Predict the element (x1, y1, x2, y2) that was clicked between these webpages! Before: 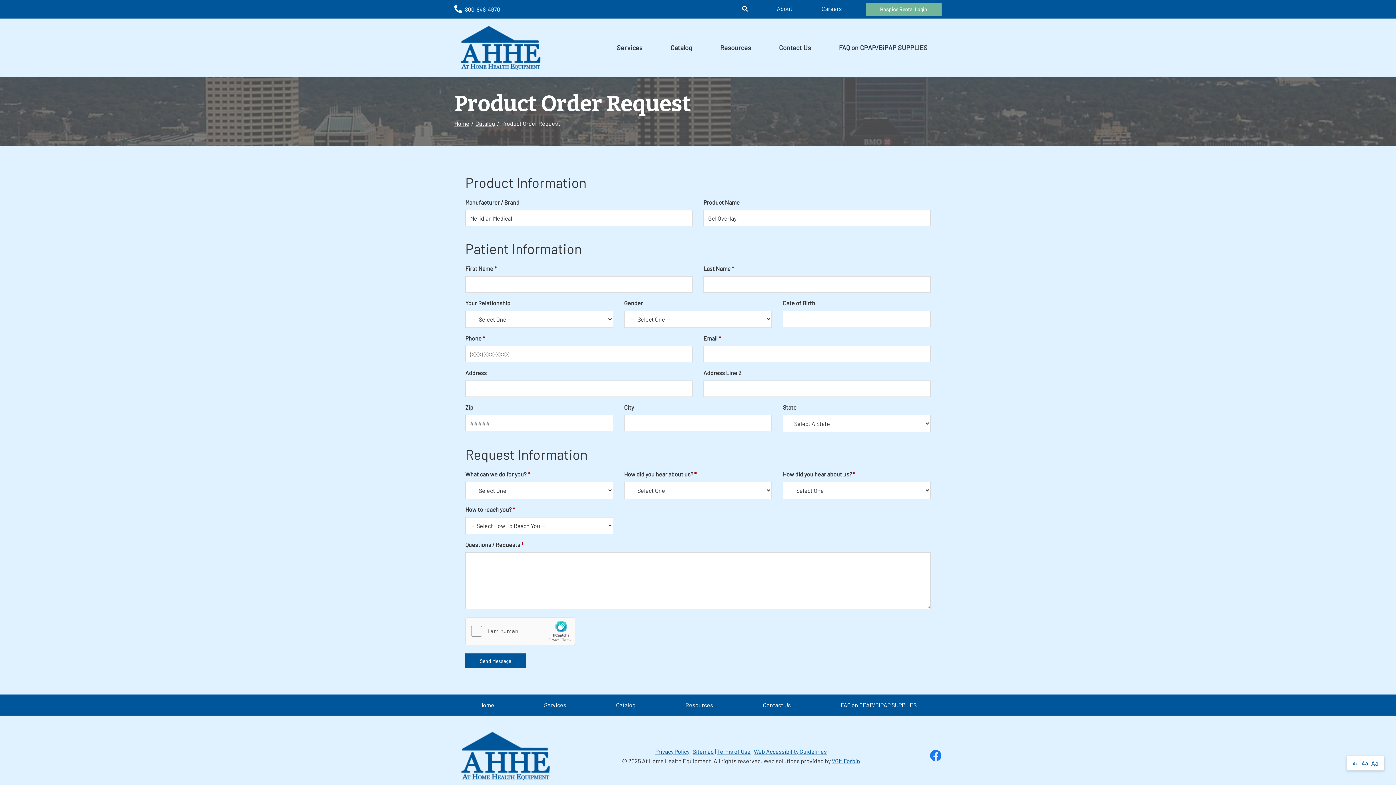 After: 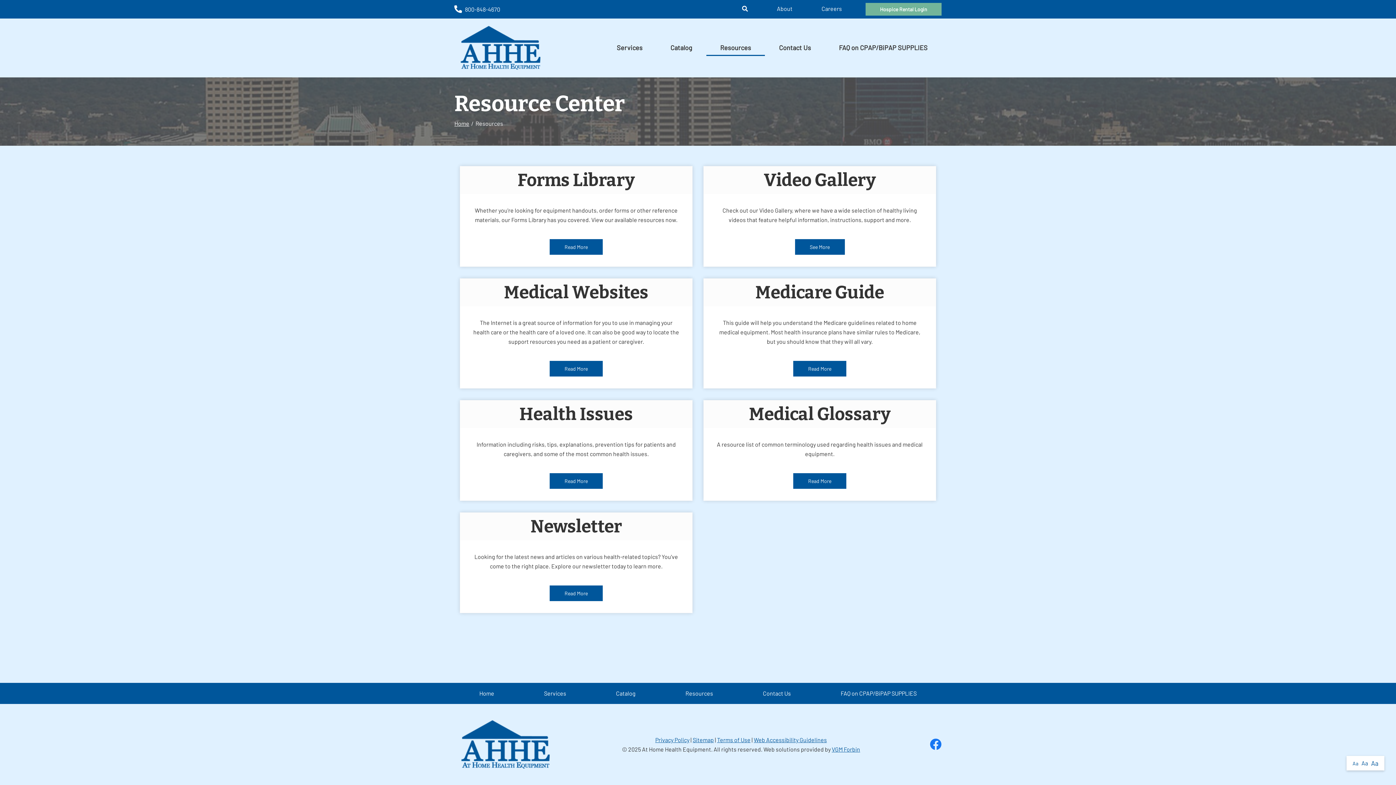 Action: bbox: (706, 39, 765, 56) label: Resources